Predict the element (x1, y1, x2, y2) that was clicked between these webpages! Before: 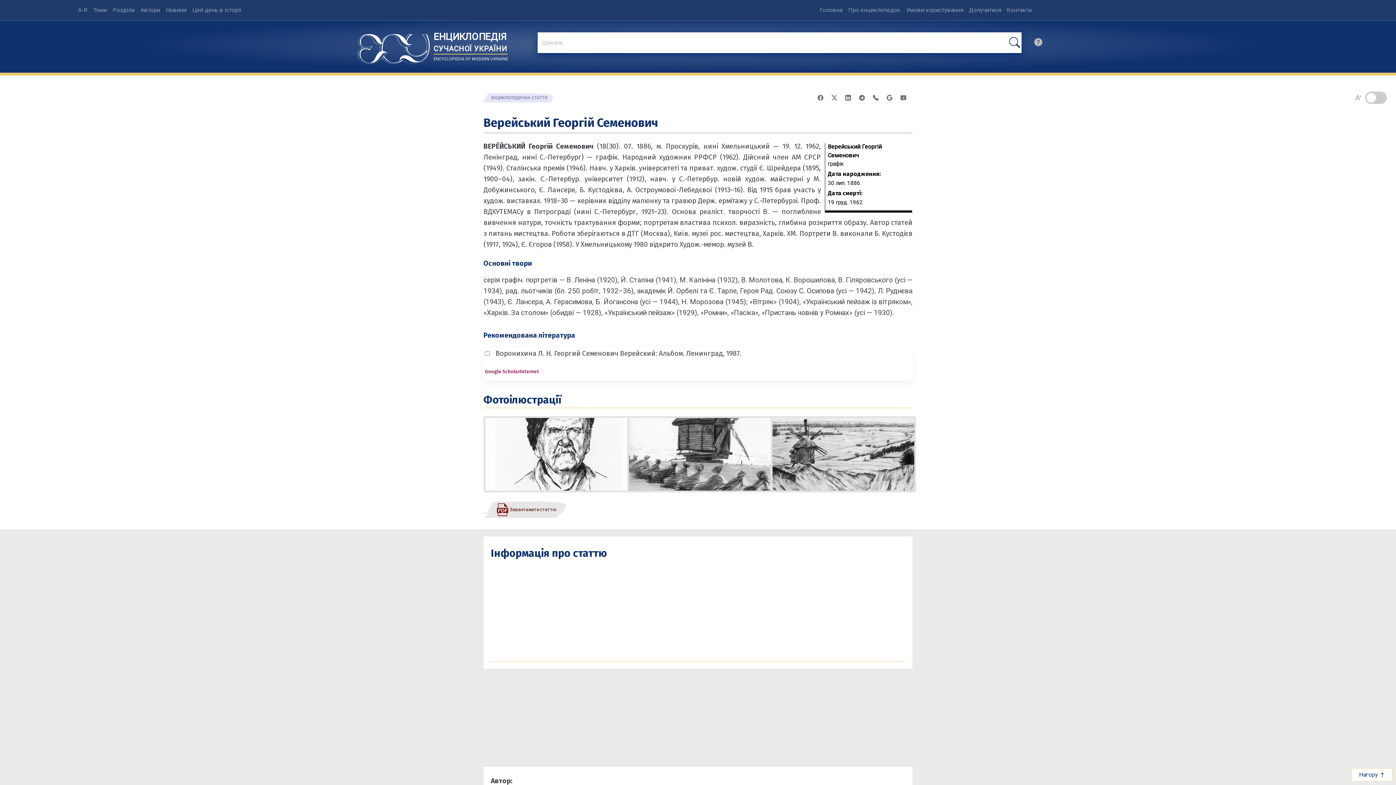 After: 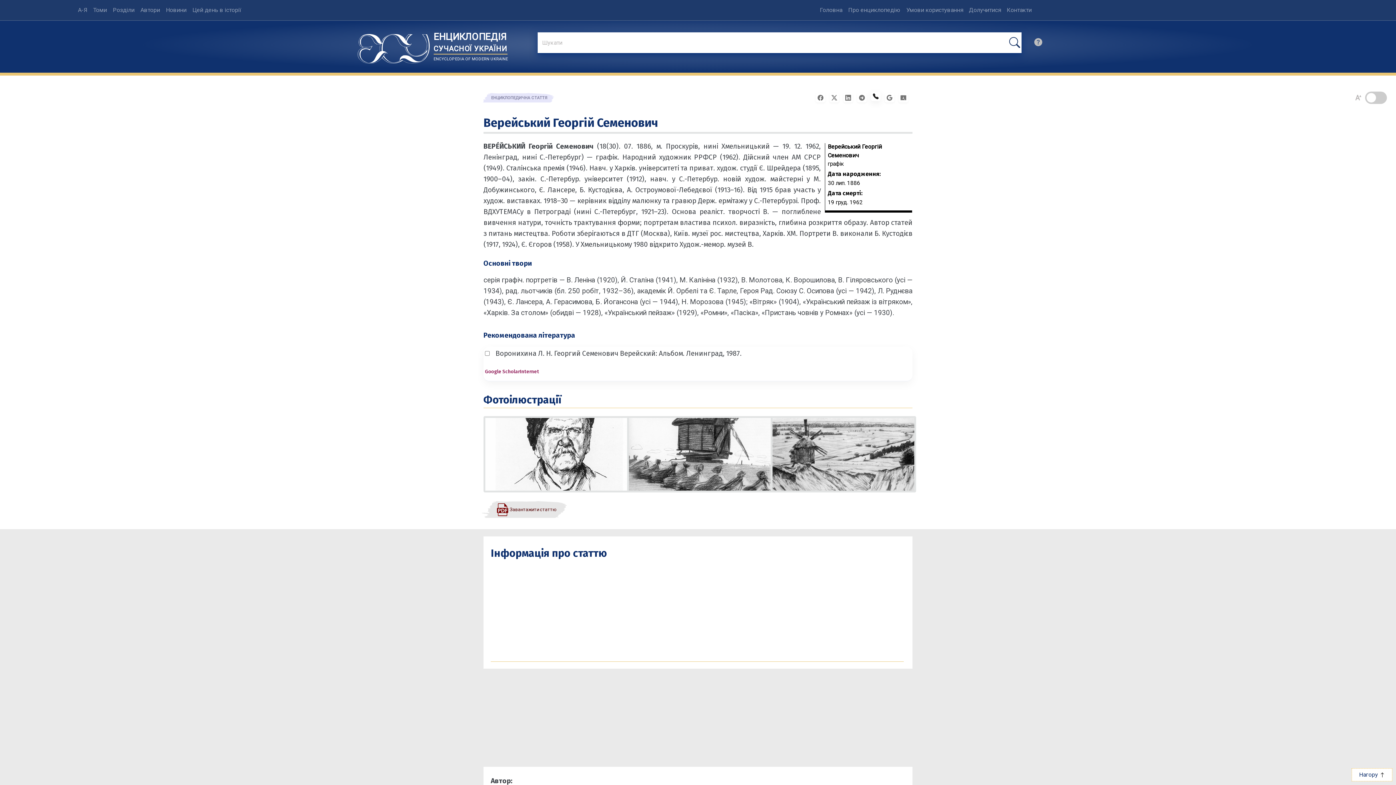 Action: label: Поширити у Viber bbox: (871, 93, 885, 100)